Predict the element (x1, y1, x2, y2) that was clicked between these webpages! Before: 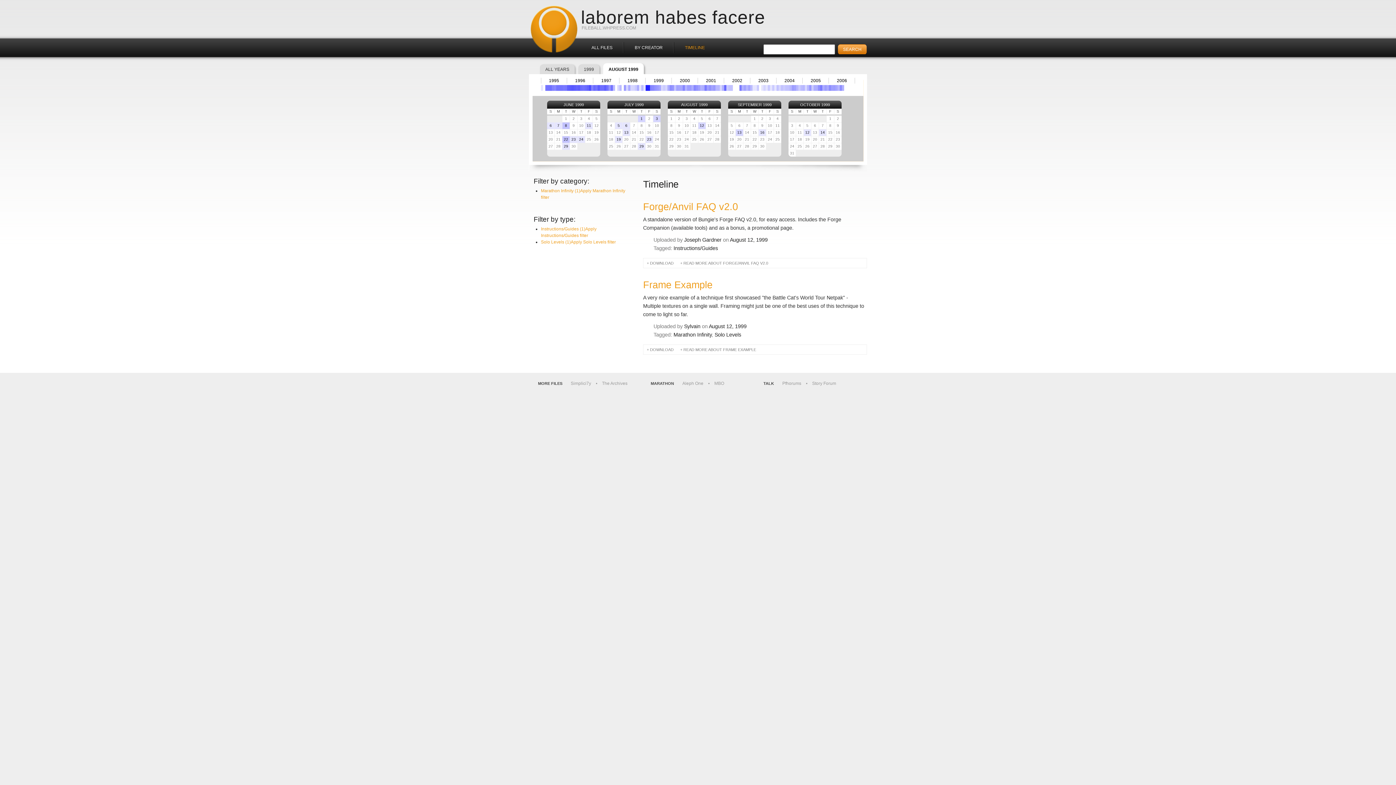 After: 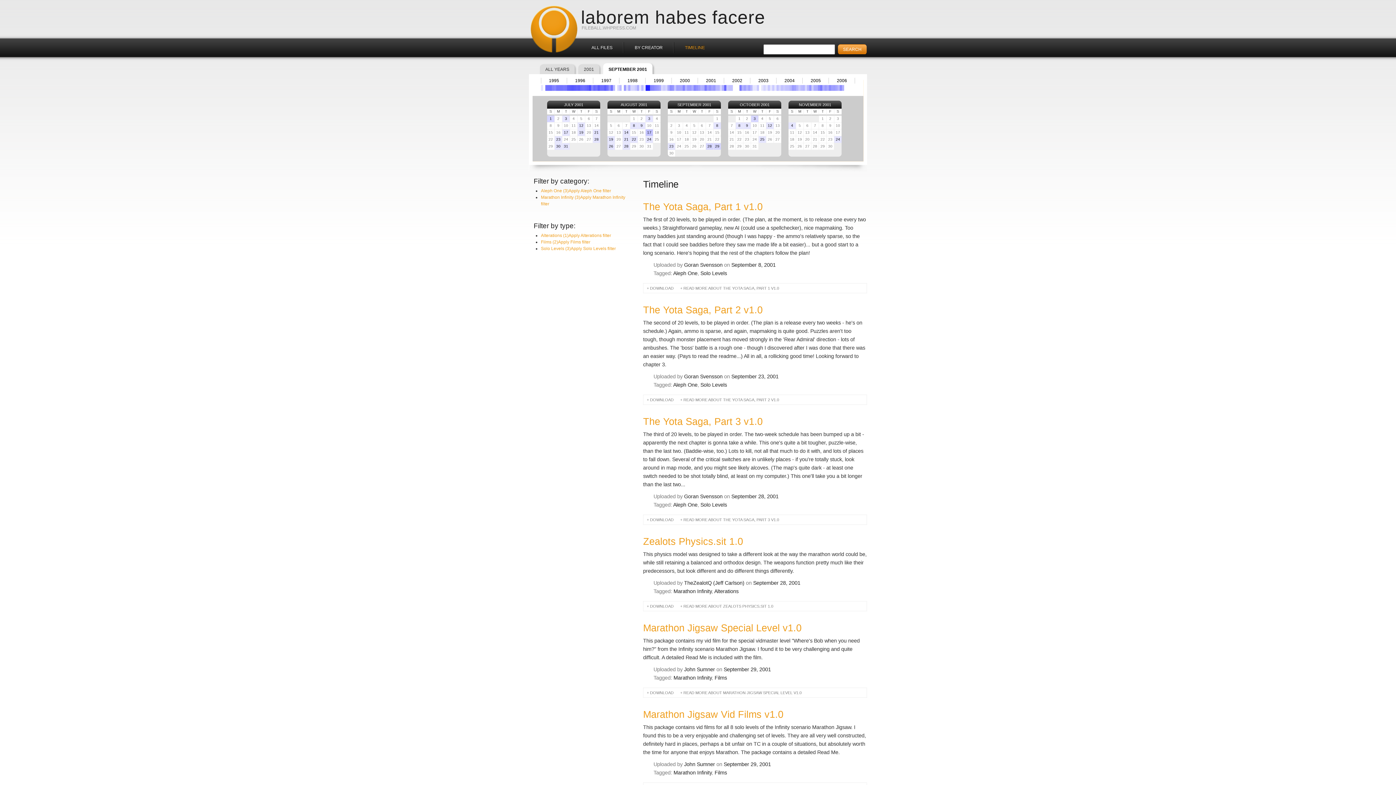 Action: bbox: (715, 85, 717, 90)